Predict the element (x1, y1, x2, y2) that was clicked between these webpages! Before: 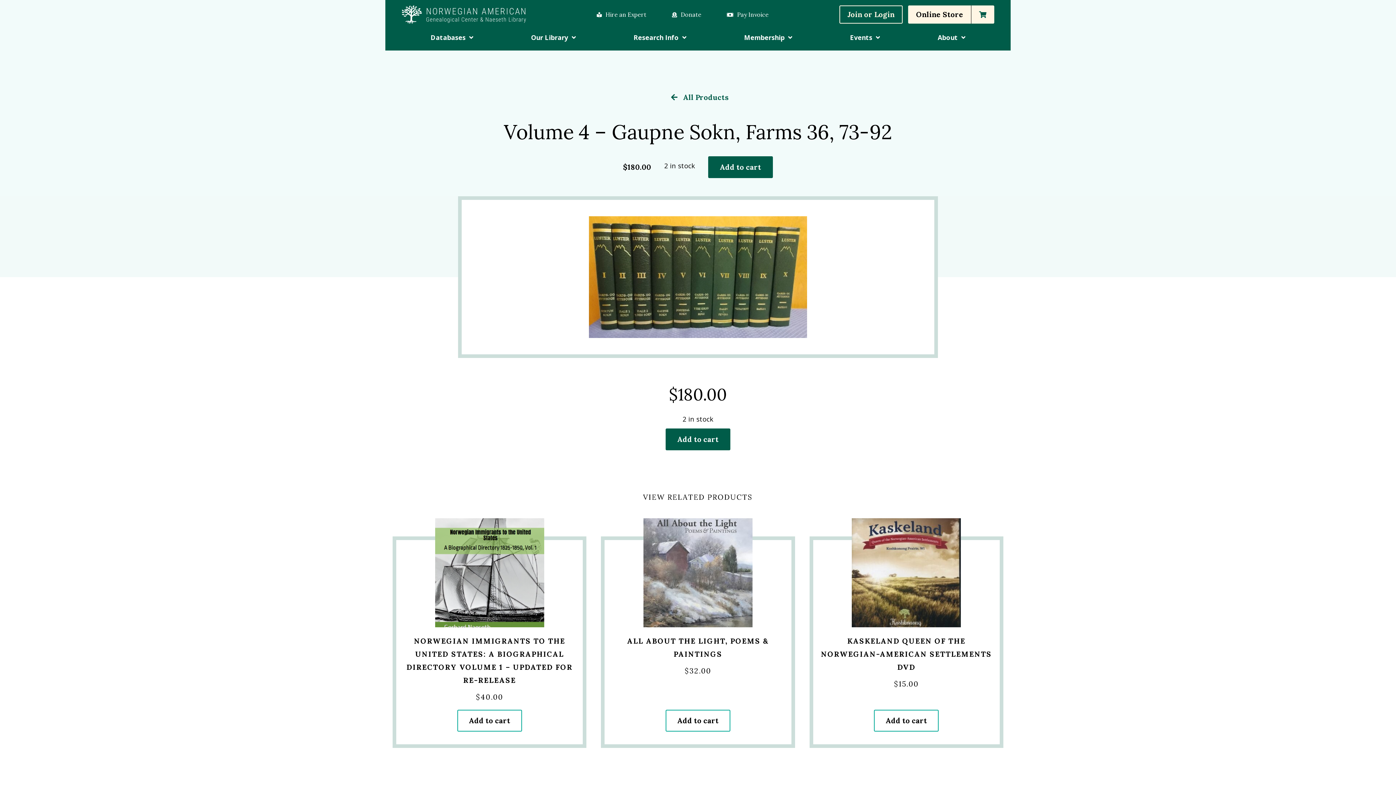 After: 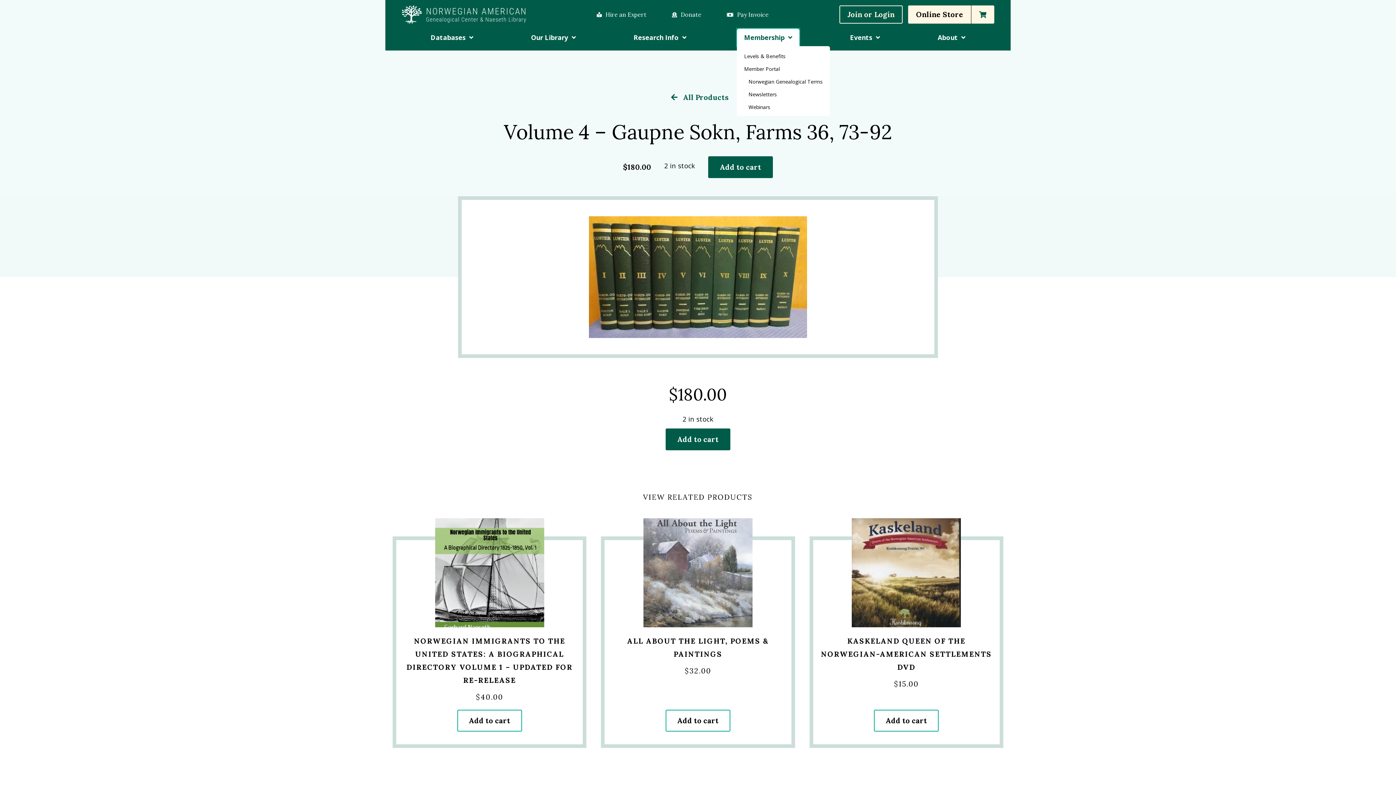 Action: bbox: (737, 28, 799, 46) label: Membership